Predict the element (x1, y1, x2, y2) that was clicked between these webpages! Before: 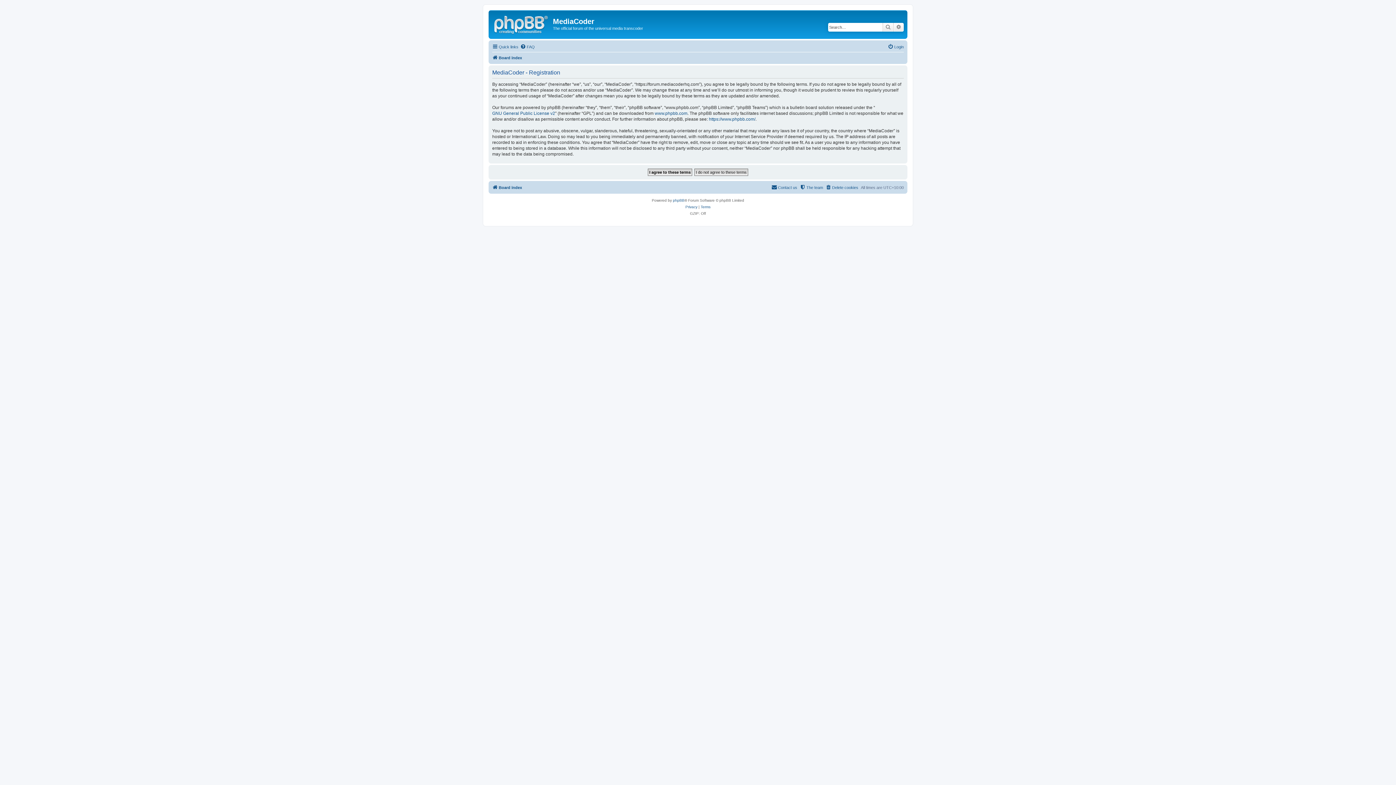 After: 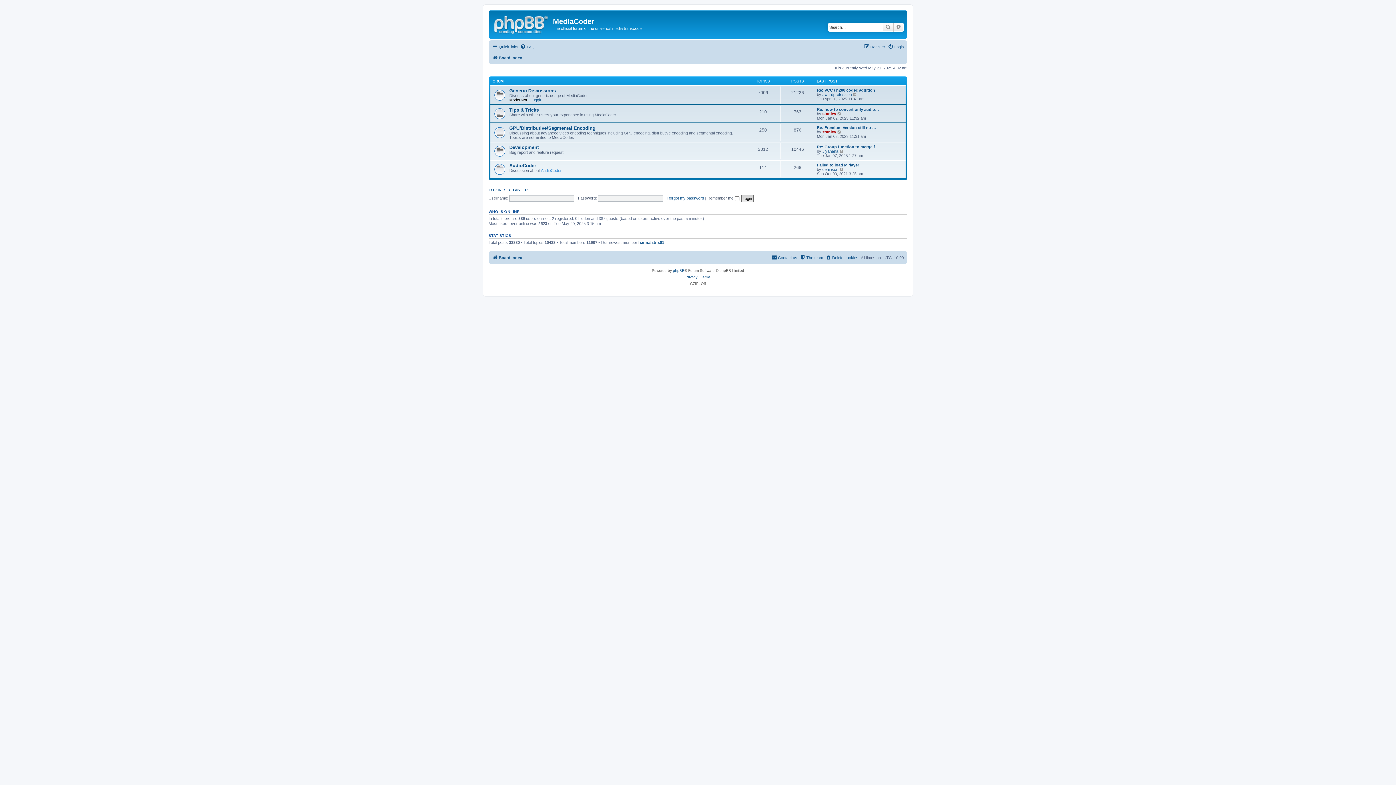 Action: label: Board index bbox: (492, 53, 522, 62)